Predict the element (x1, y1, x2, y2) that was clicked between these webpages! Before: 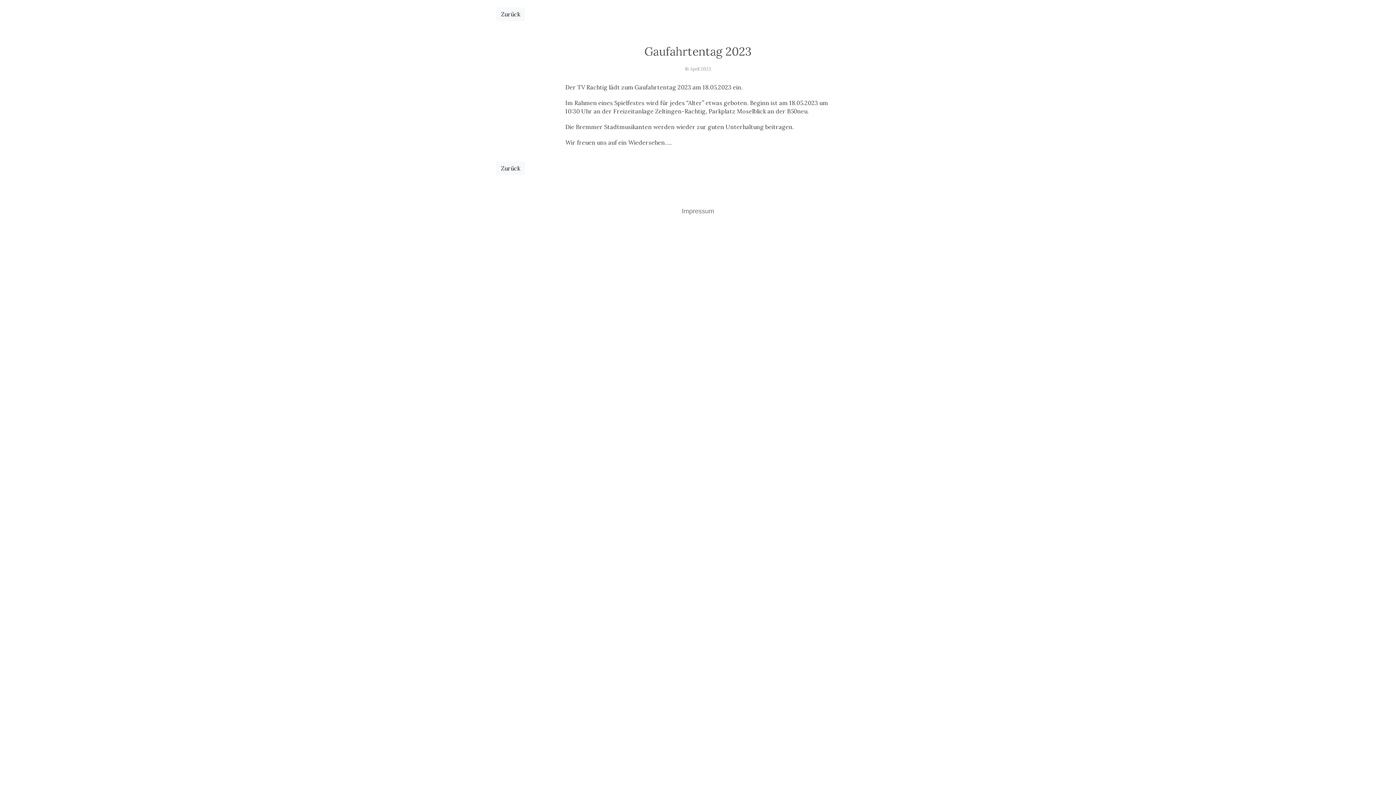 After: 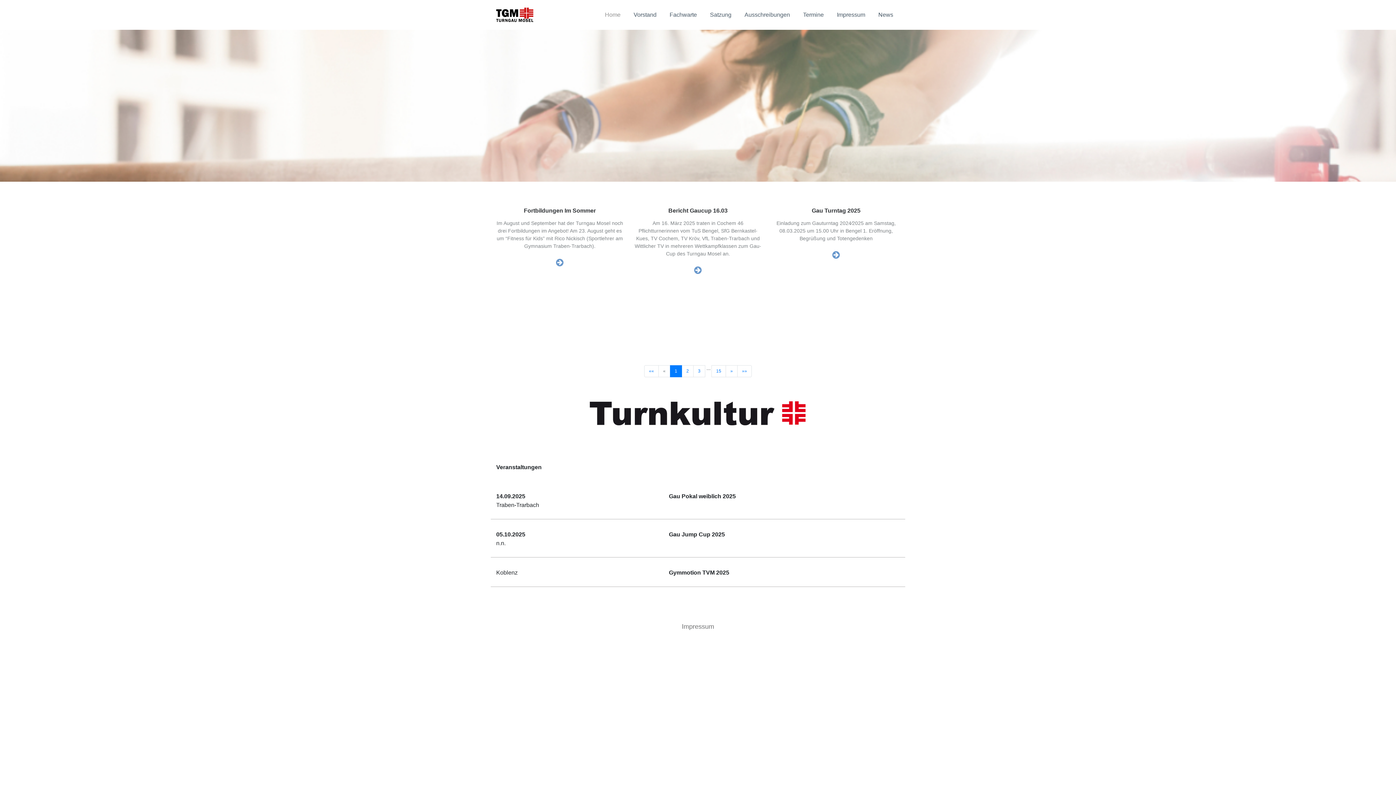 Action: label: Zurück bbox: (496, 164, 525, 171)